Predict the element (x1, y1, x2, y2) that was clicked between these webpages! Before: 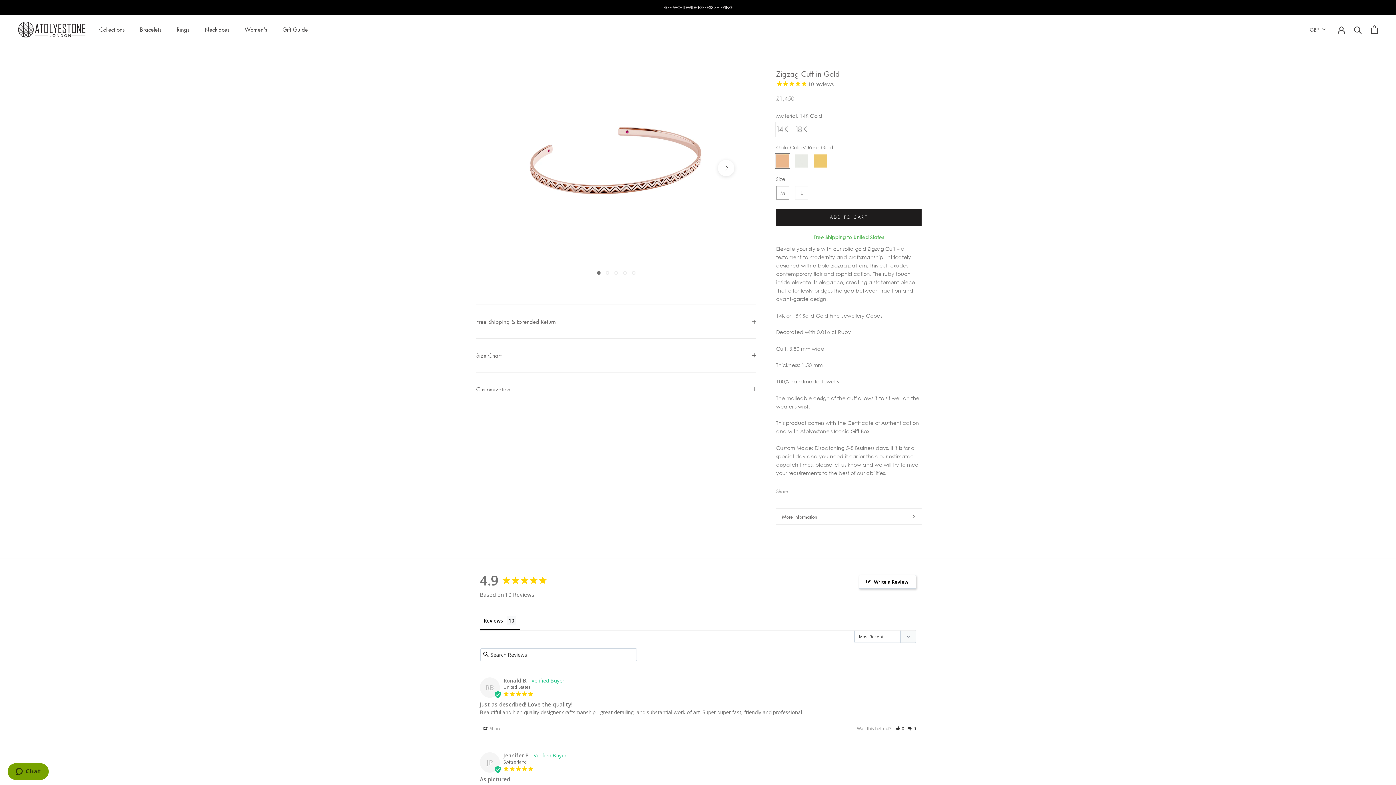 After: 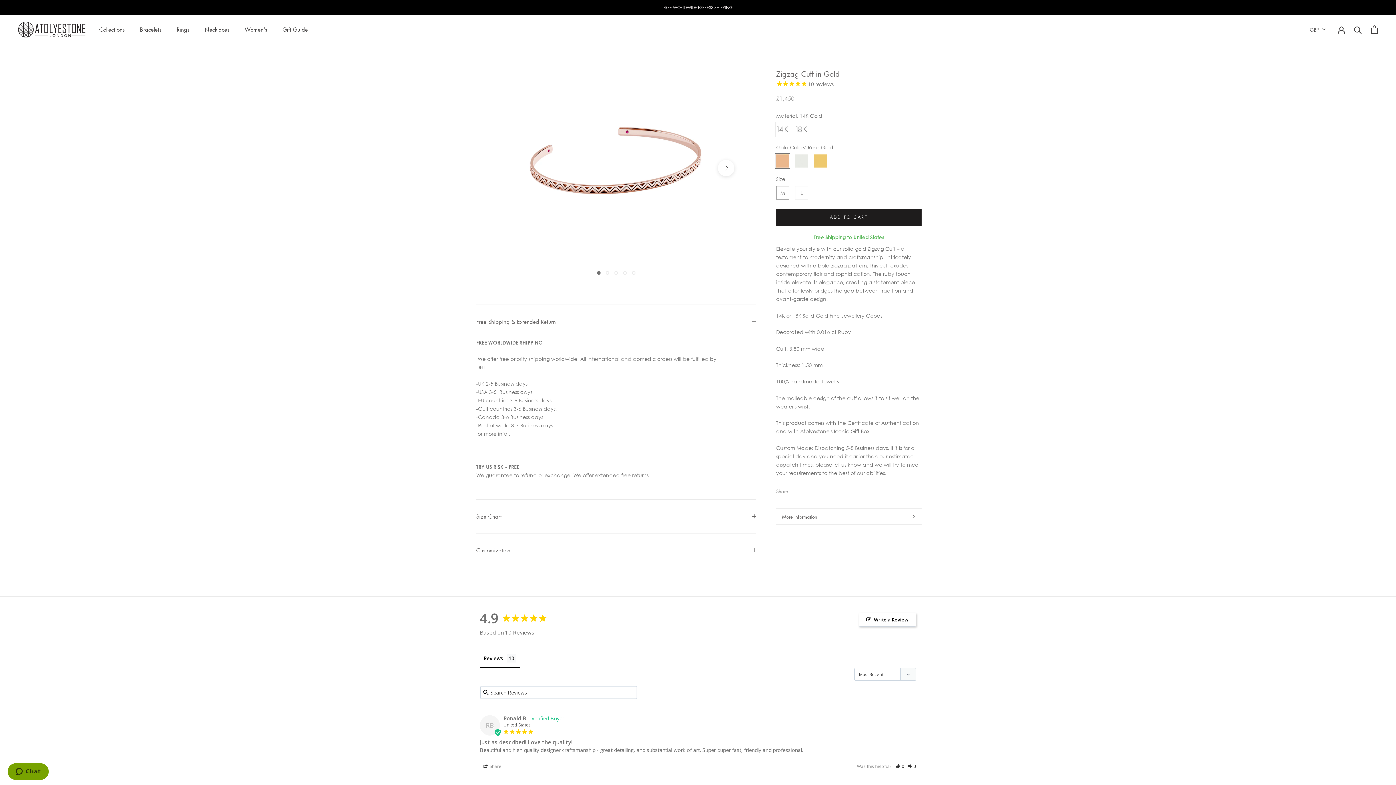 Action: label: Free Shipping & Extended Return bbox: (476, 304, 756, 338)